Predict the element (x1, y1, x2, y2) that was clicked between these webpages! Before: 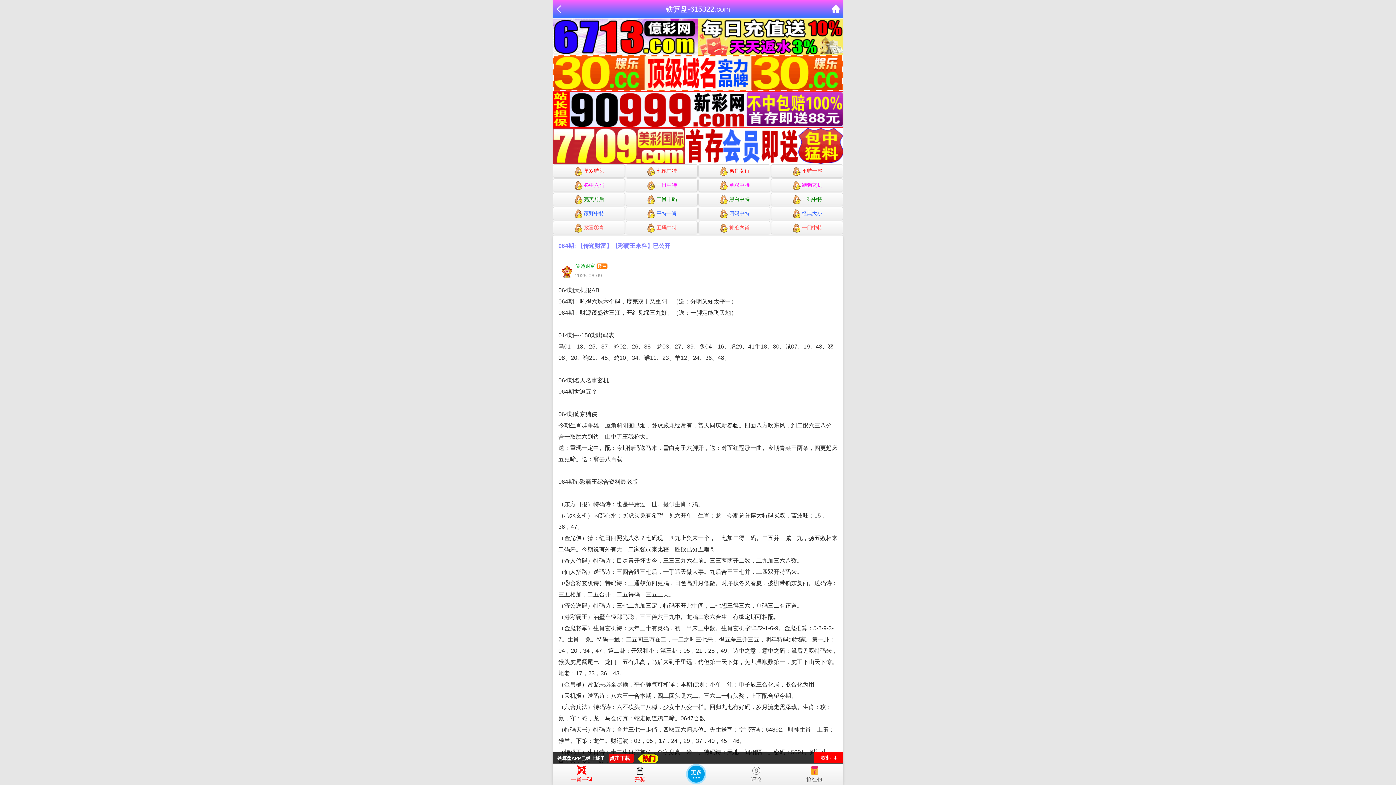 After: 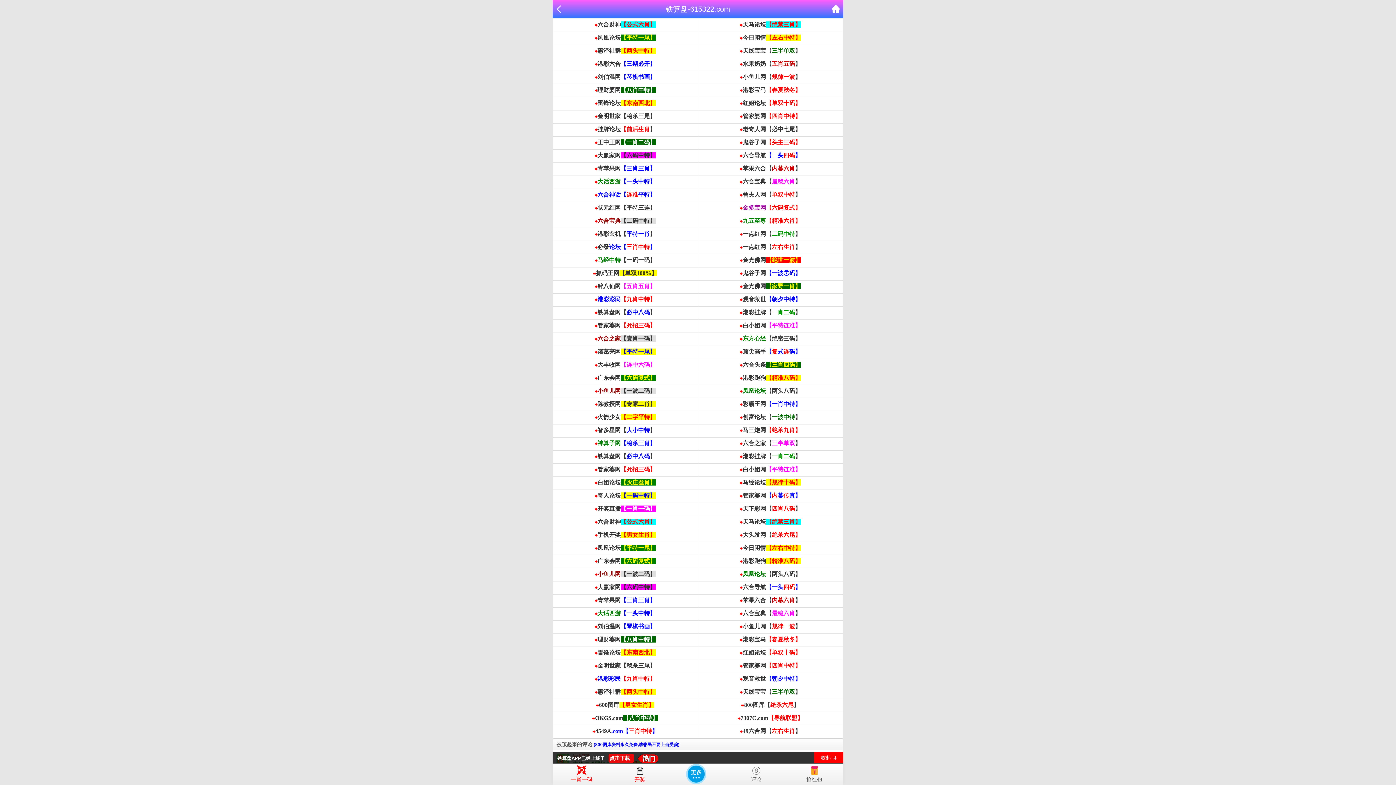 Action: label: 评论 bbox: (727, 763, 785, 782)